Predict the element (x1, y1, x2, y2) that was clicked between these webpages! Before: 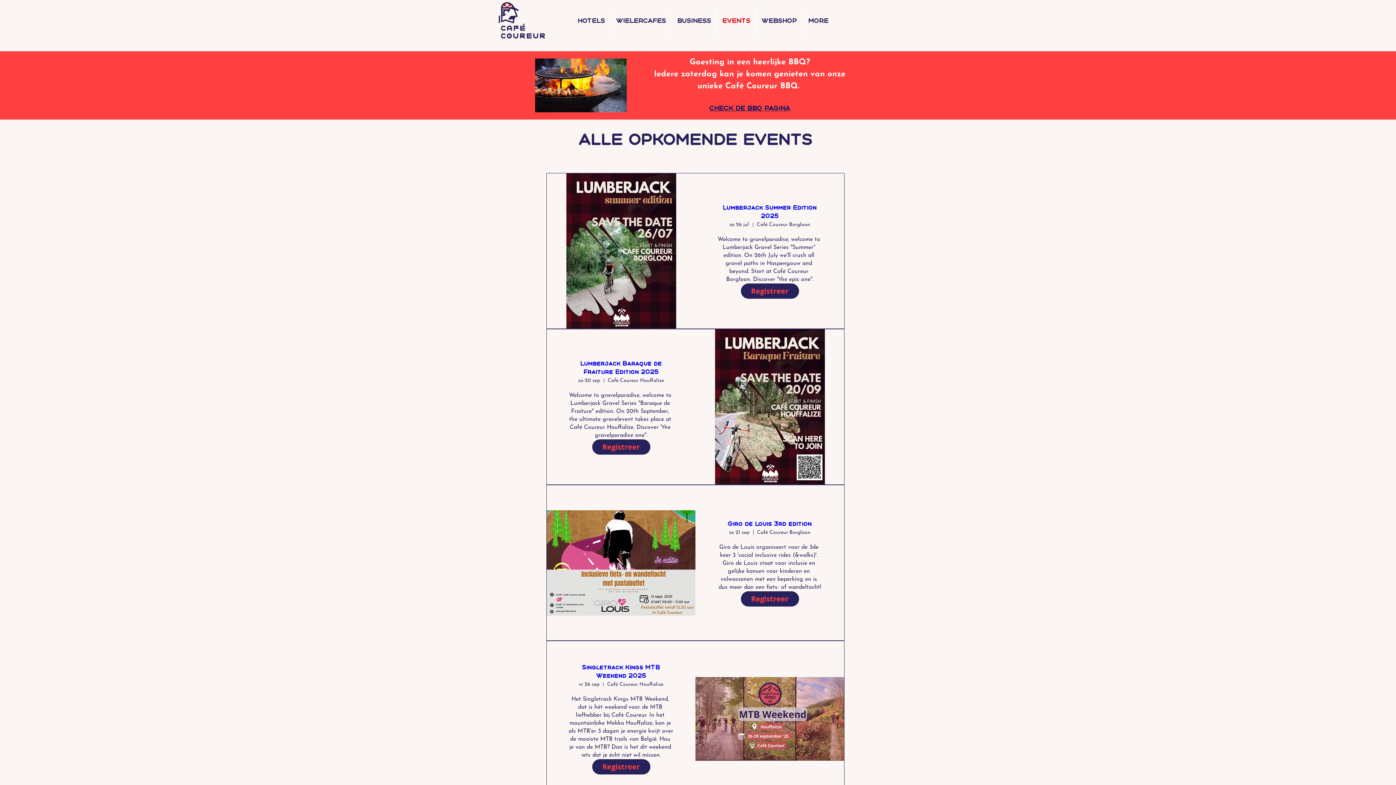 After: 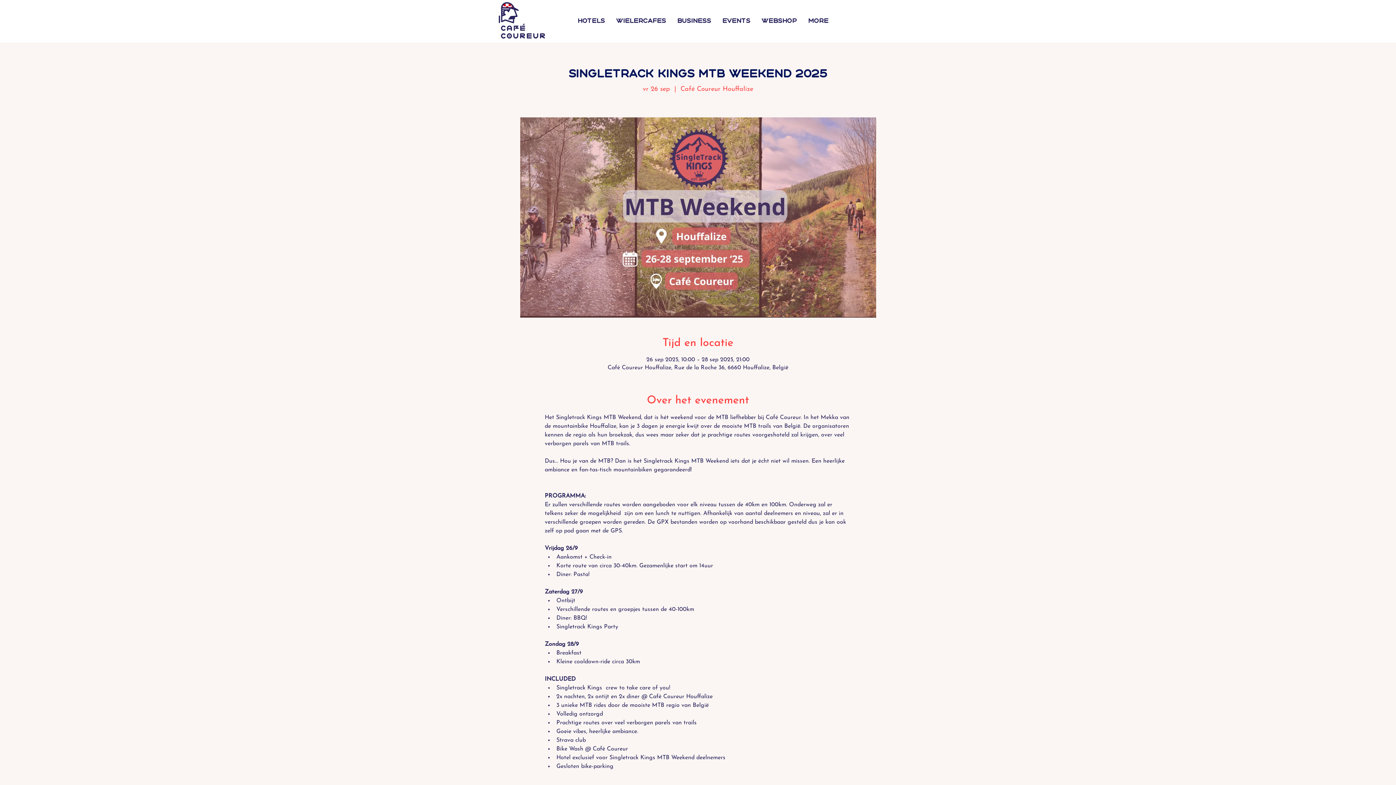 Action: bbox: (592, 759, 650, 774) label: Registreer